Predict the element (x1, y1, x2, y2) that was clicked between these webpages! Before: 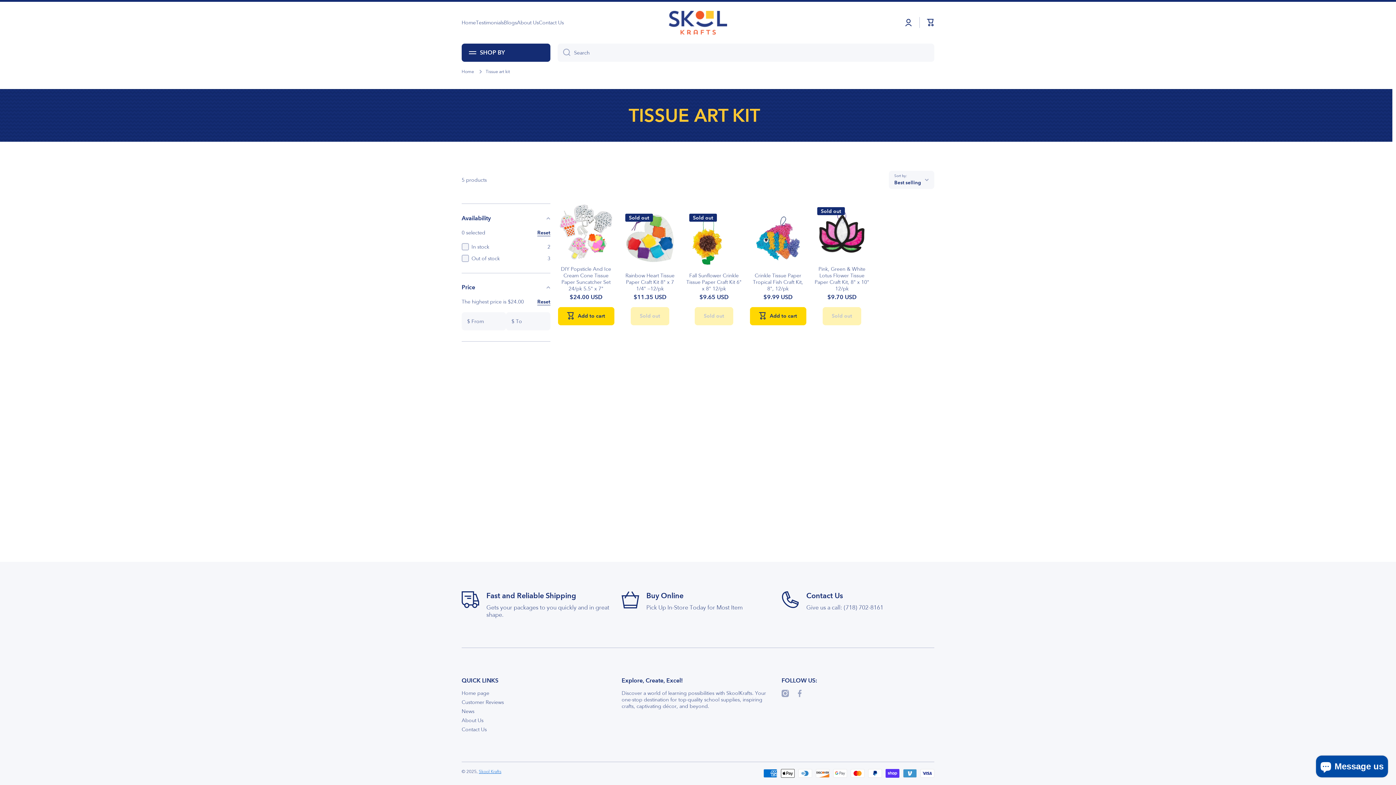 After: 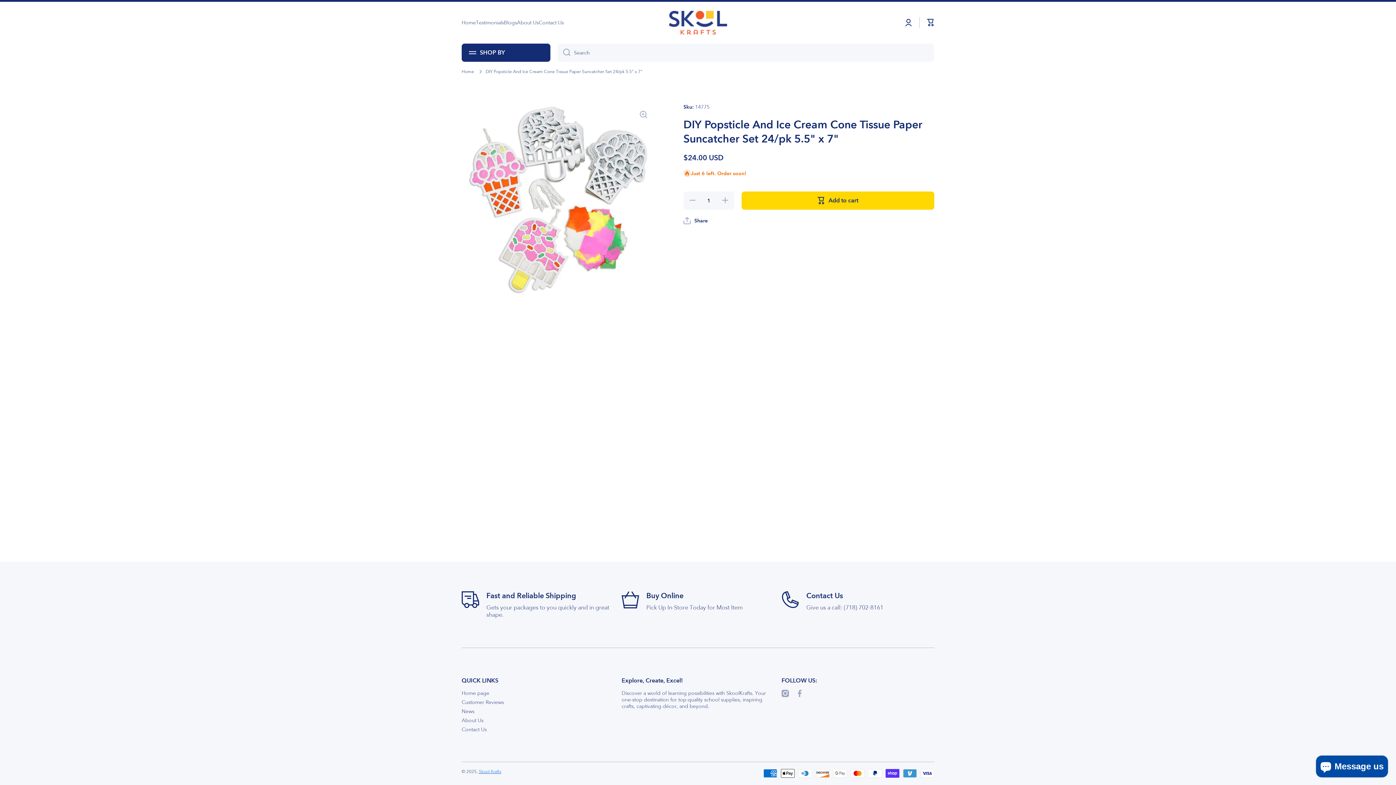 Action: label: DIY Popsticle And Ice Cream Cone Tissue Paper Suncatcher Set 24/pk 5.5" x 7" bbox: (557, 265, 614, 291)